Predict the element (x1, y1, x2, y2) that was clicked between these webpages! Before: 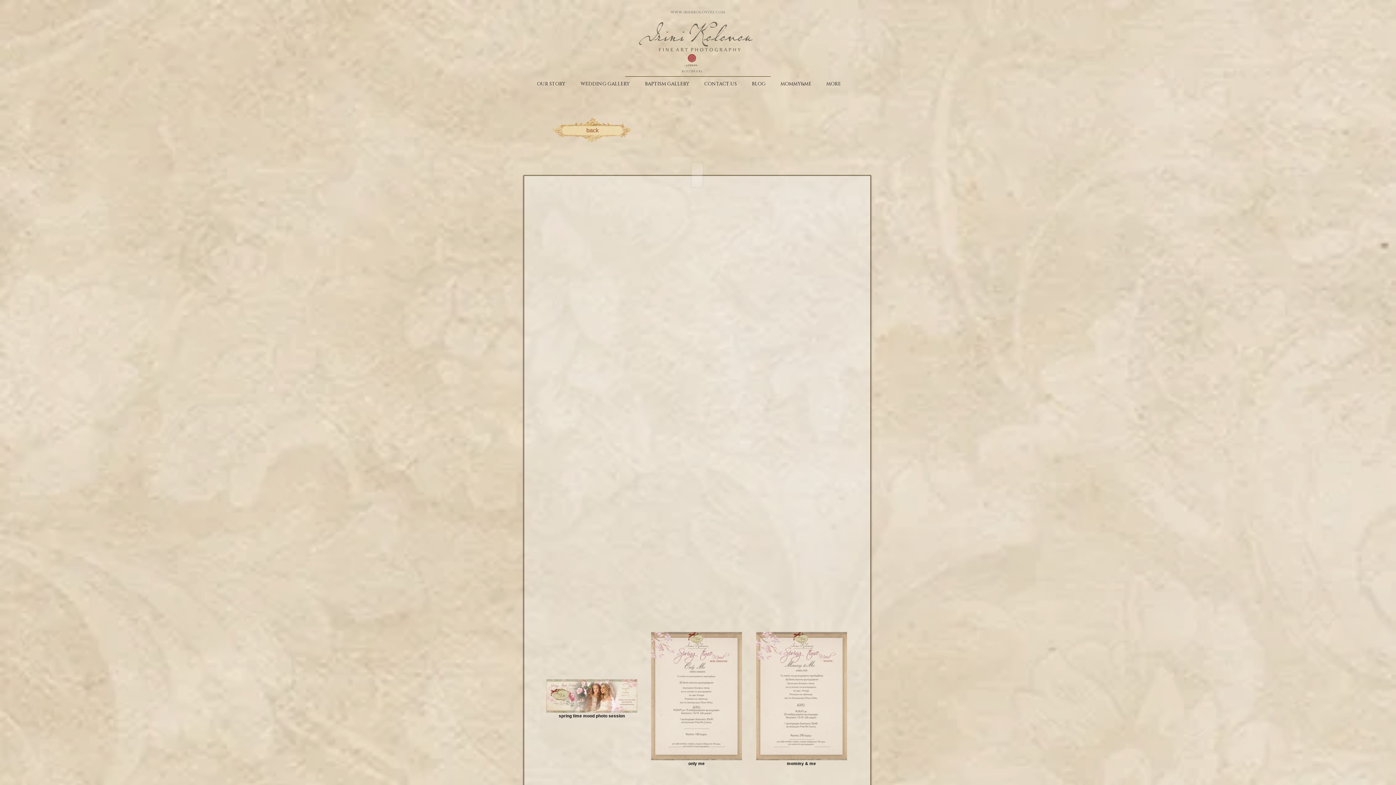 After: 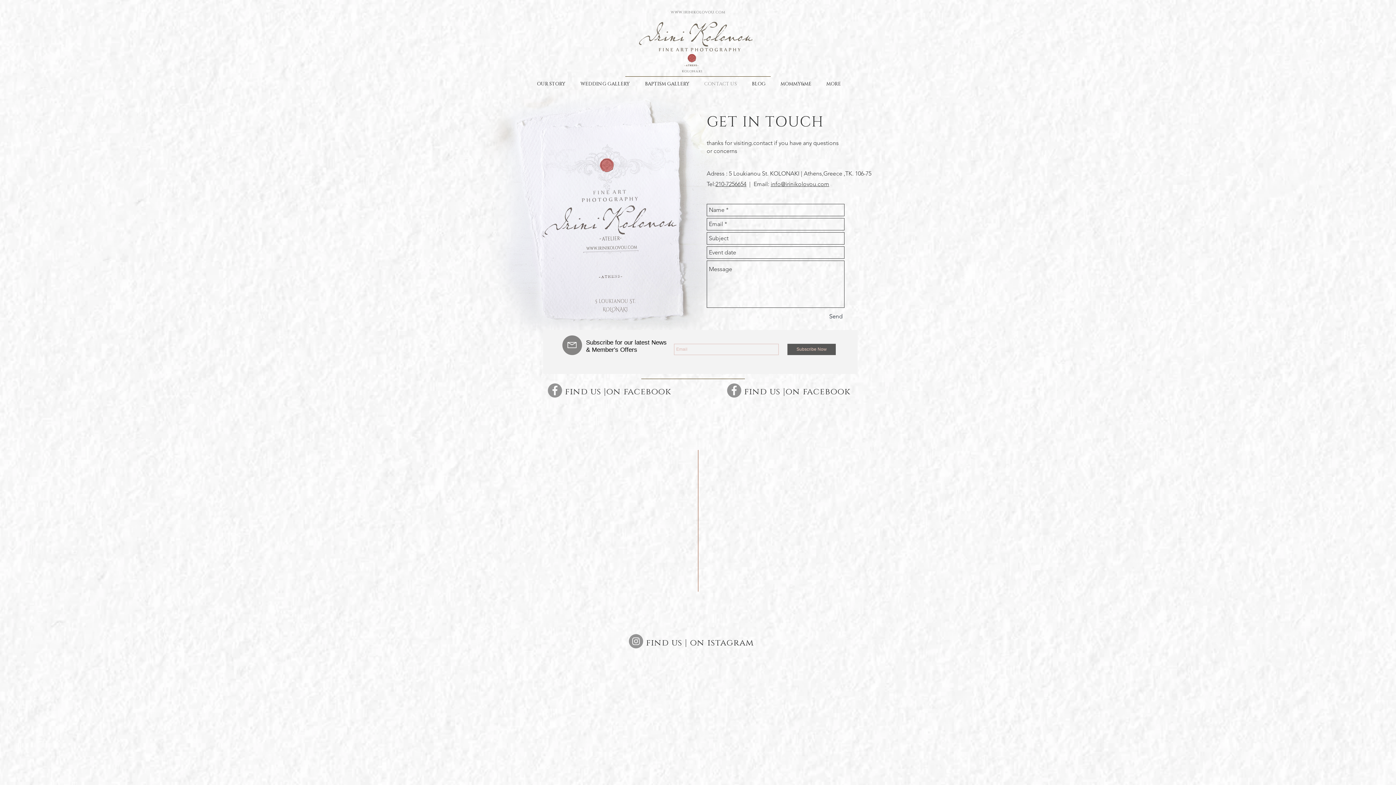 Action: label: CONTACT US bbox: (694, 78, 742, 89)